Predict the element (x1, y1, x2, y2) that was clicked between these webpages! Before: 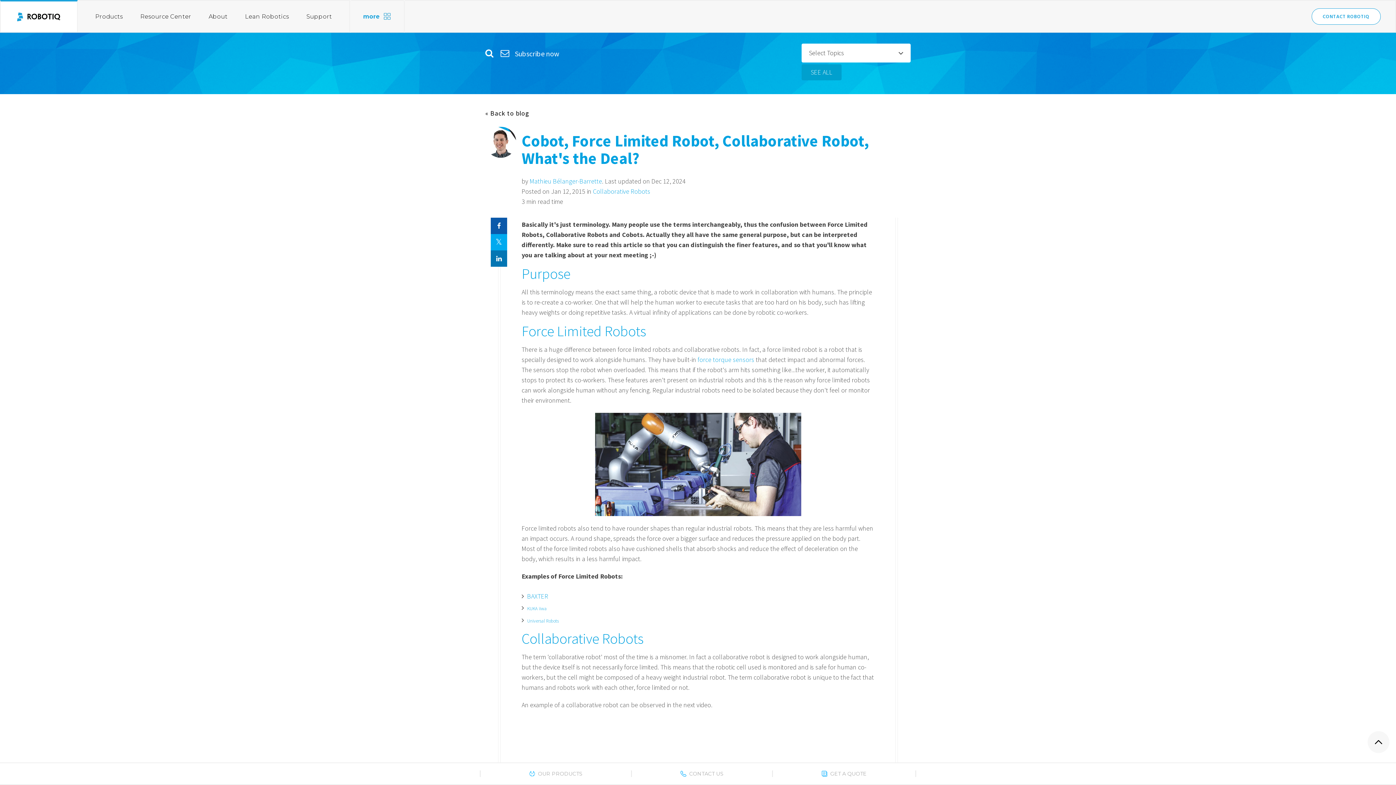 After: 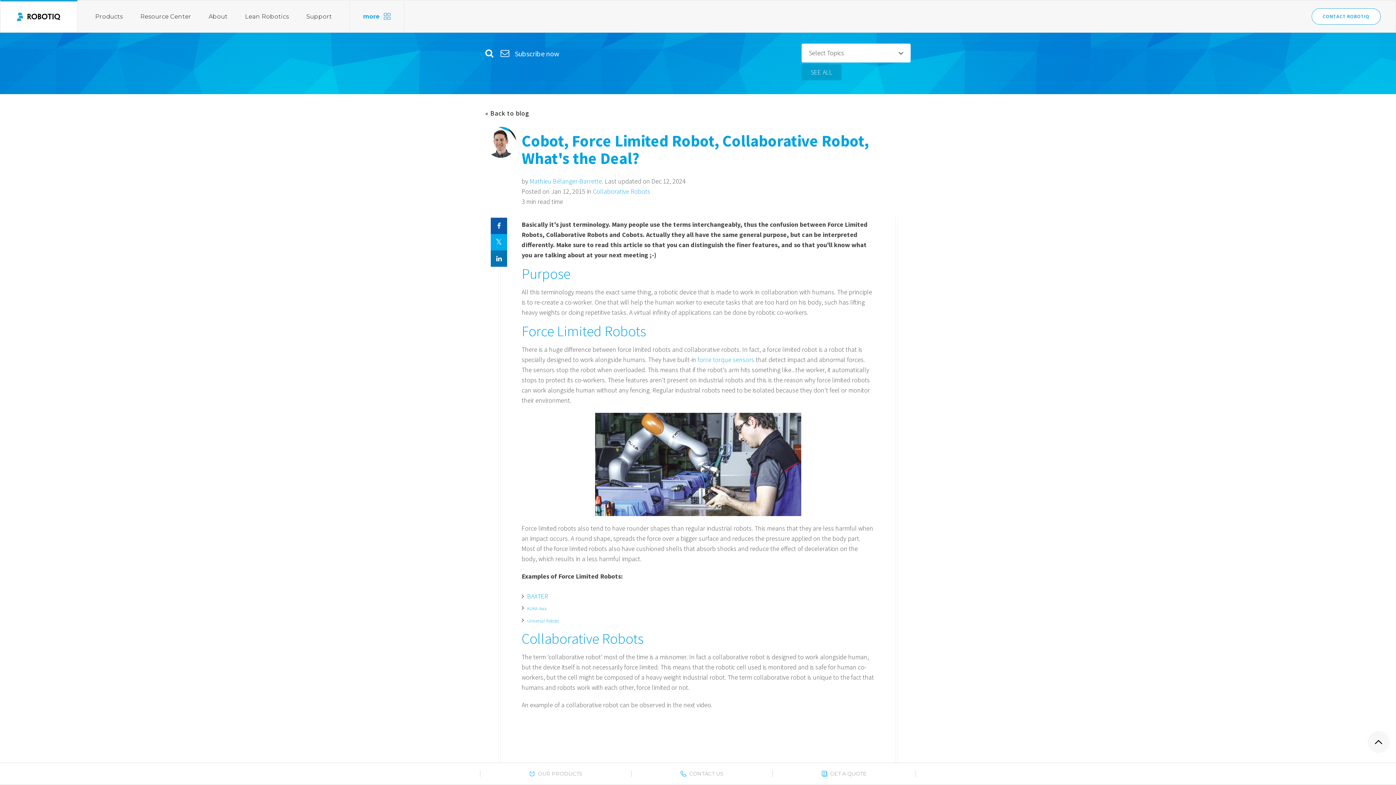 Action: bbox: (1368, 731, 1389, 753)